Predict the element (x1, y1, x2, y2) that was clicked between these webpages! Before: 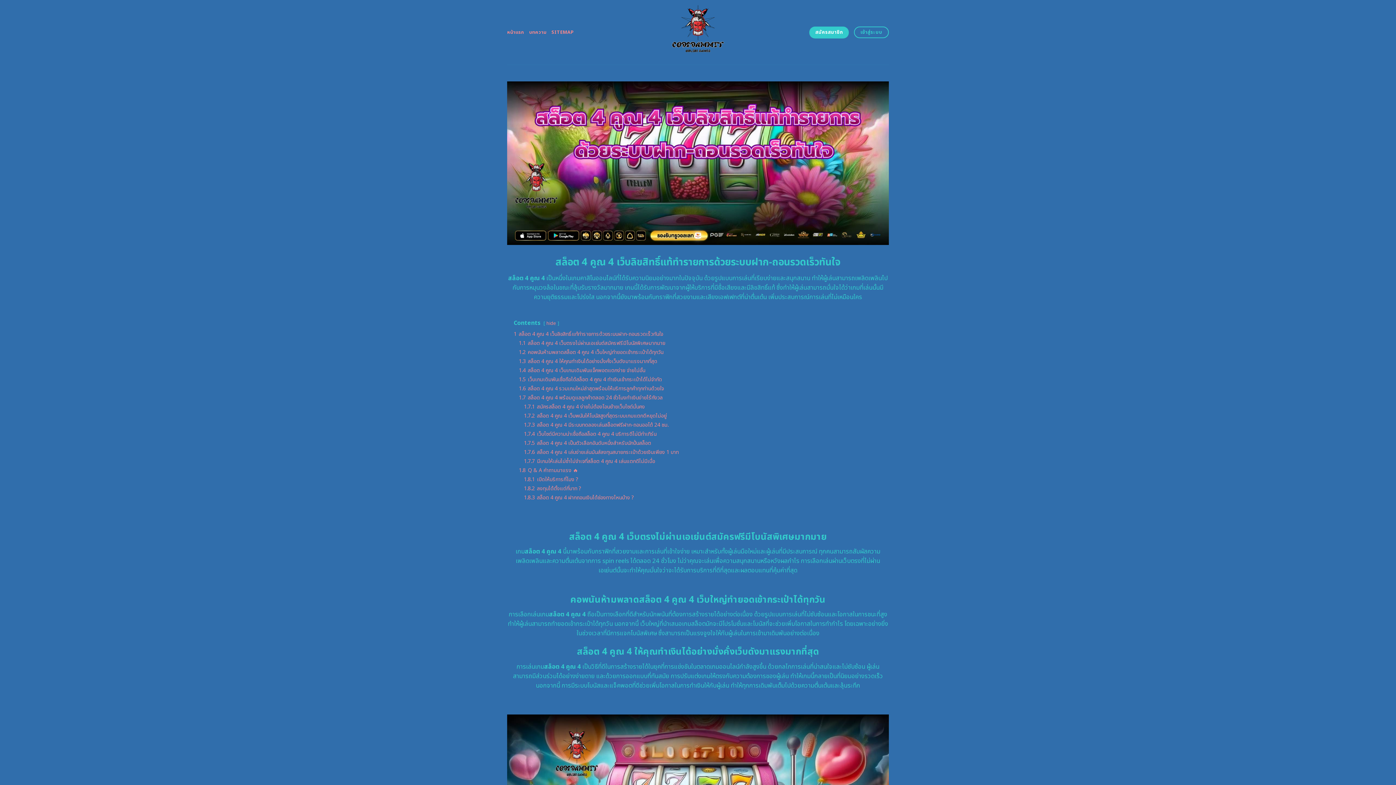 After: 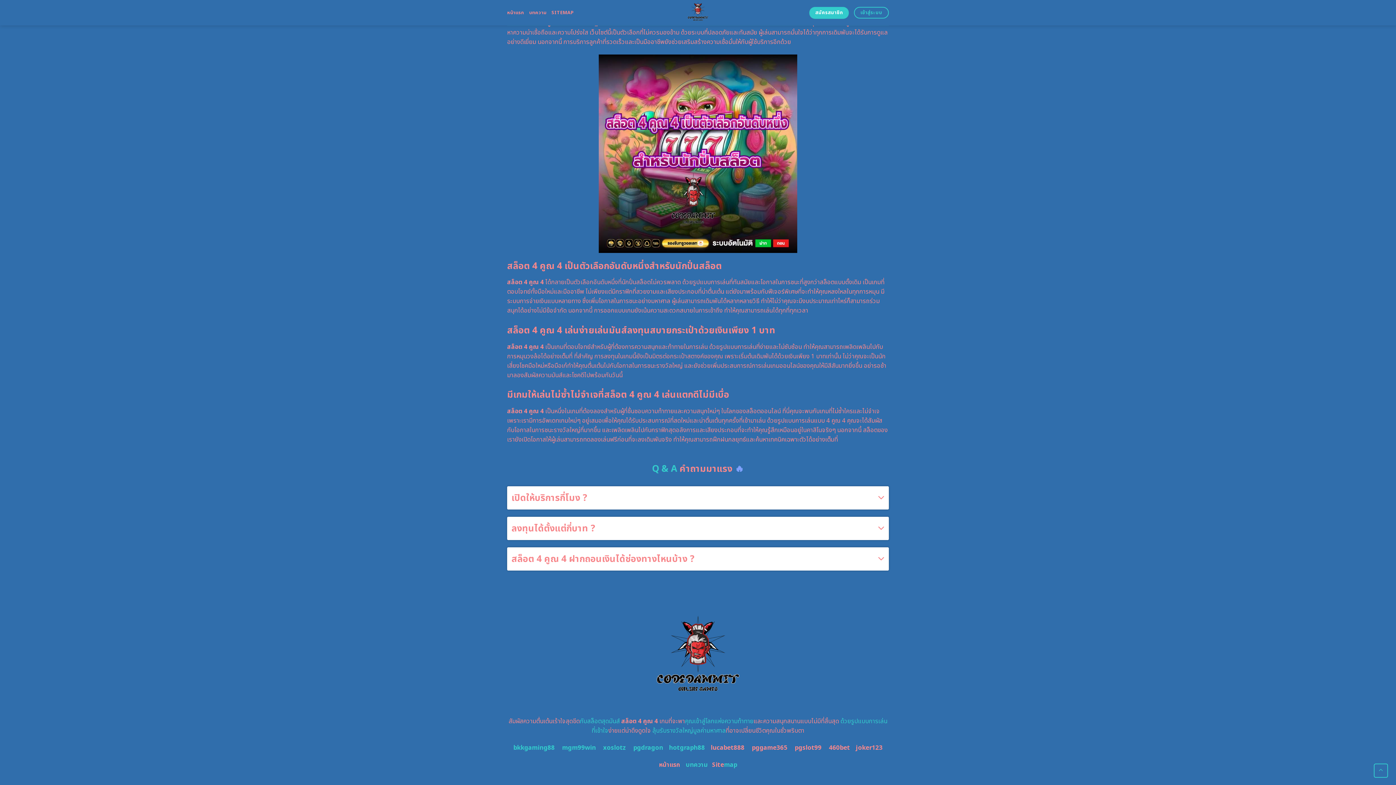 Action: label: 1.8.3 สล็อต 4 คูณ 4 ฝากถอนเงินได้ช่องทางไหนบ้าง ? bbox: (524, 494, 634, 501)